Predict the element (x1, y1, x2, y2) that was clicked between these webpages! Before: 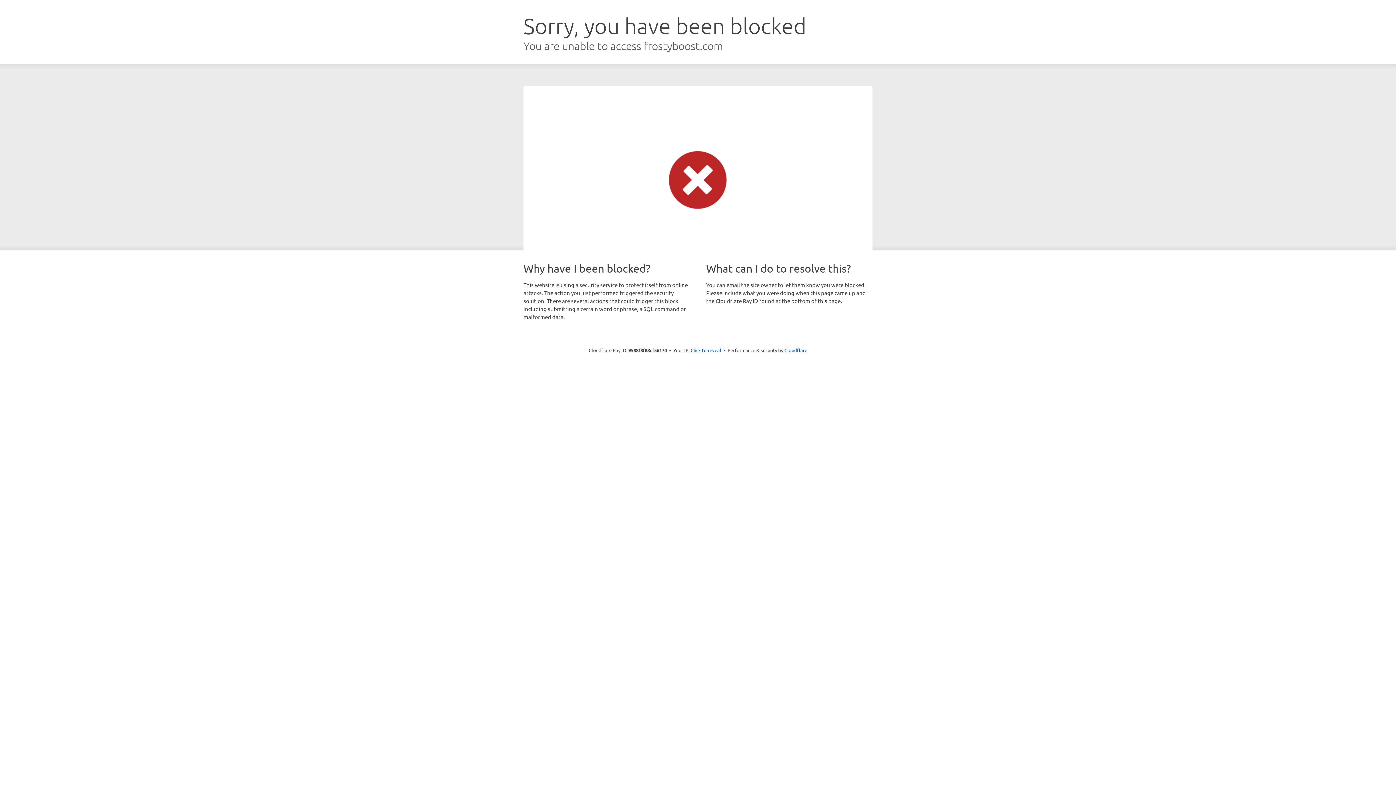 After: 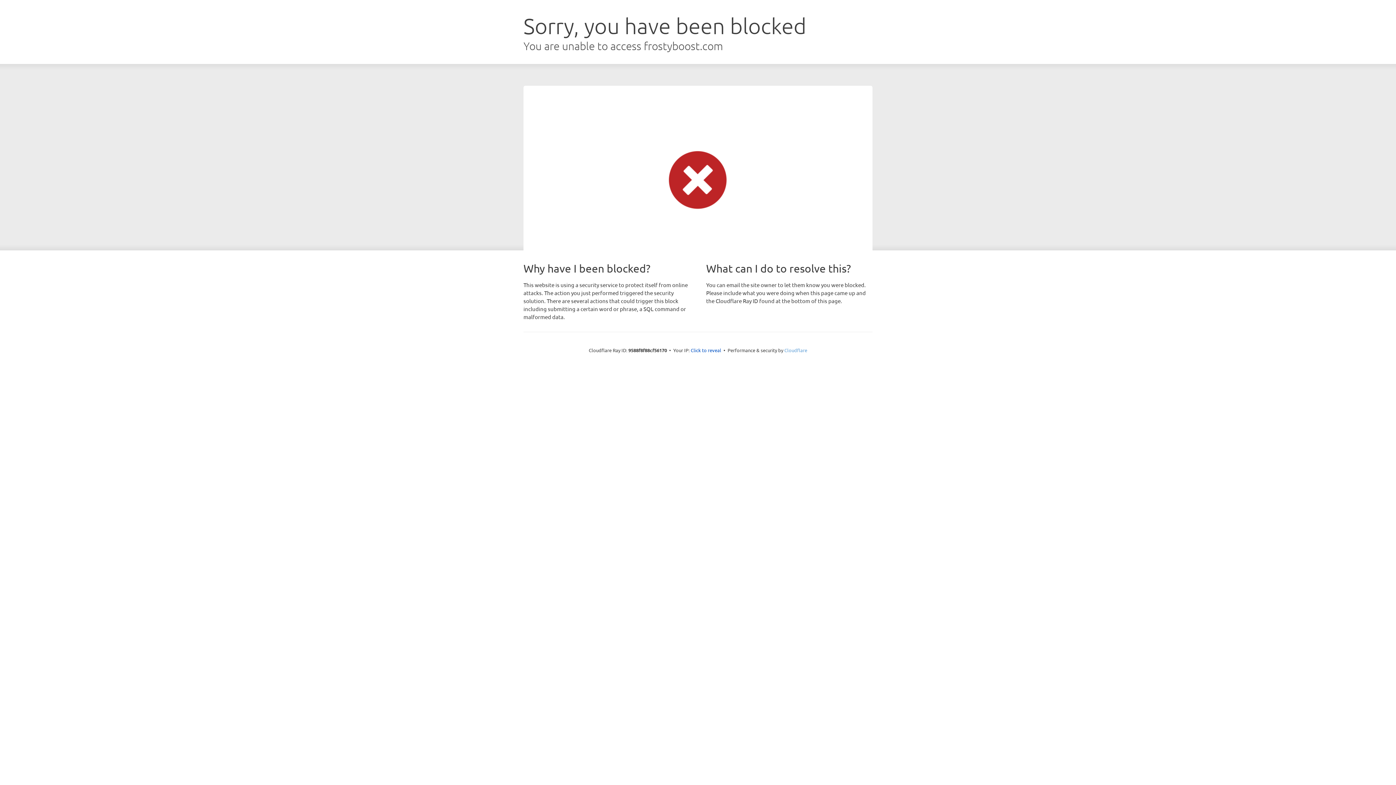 Action: bbox: (784, 347, 807, 353) label: Cloudflare